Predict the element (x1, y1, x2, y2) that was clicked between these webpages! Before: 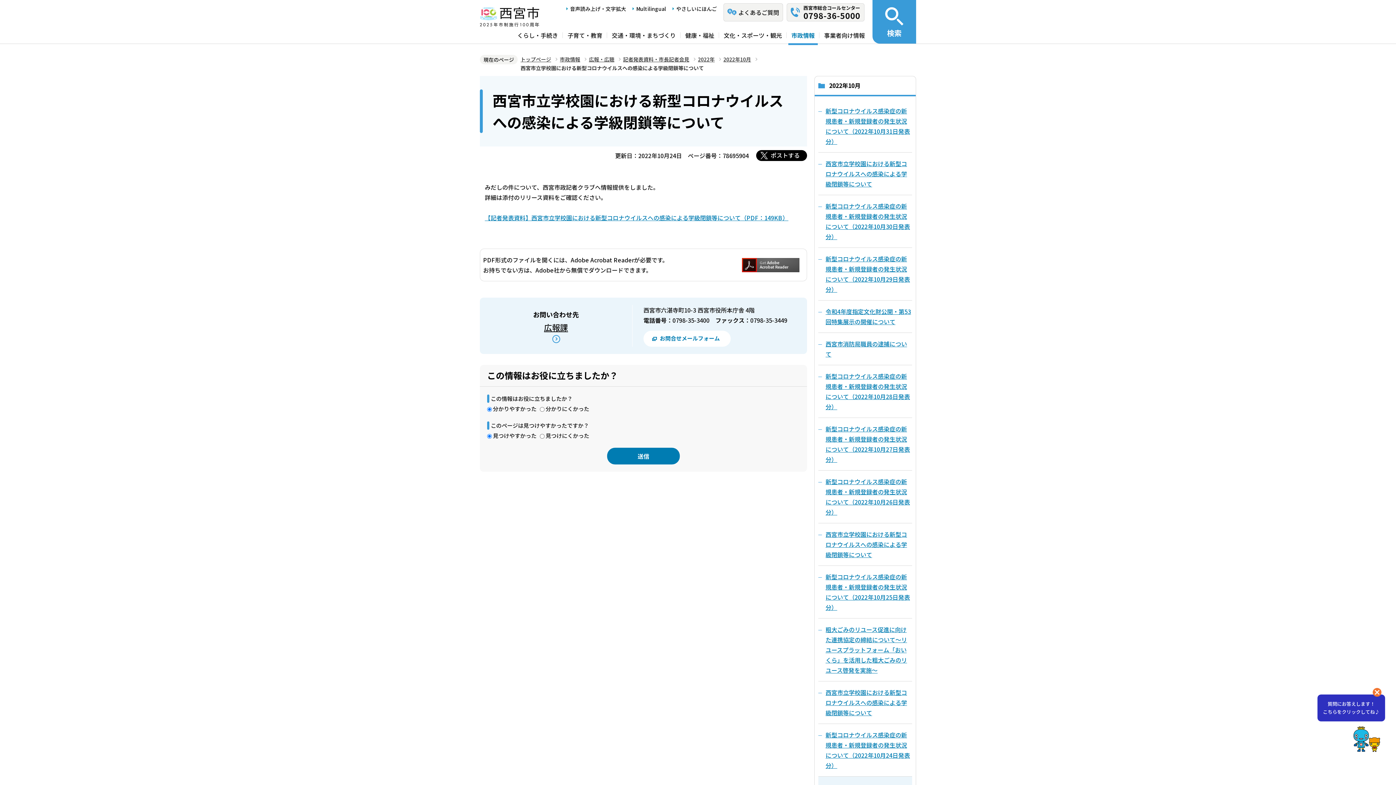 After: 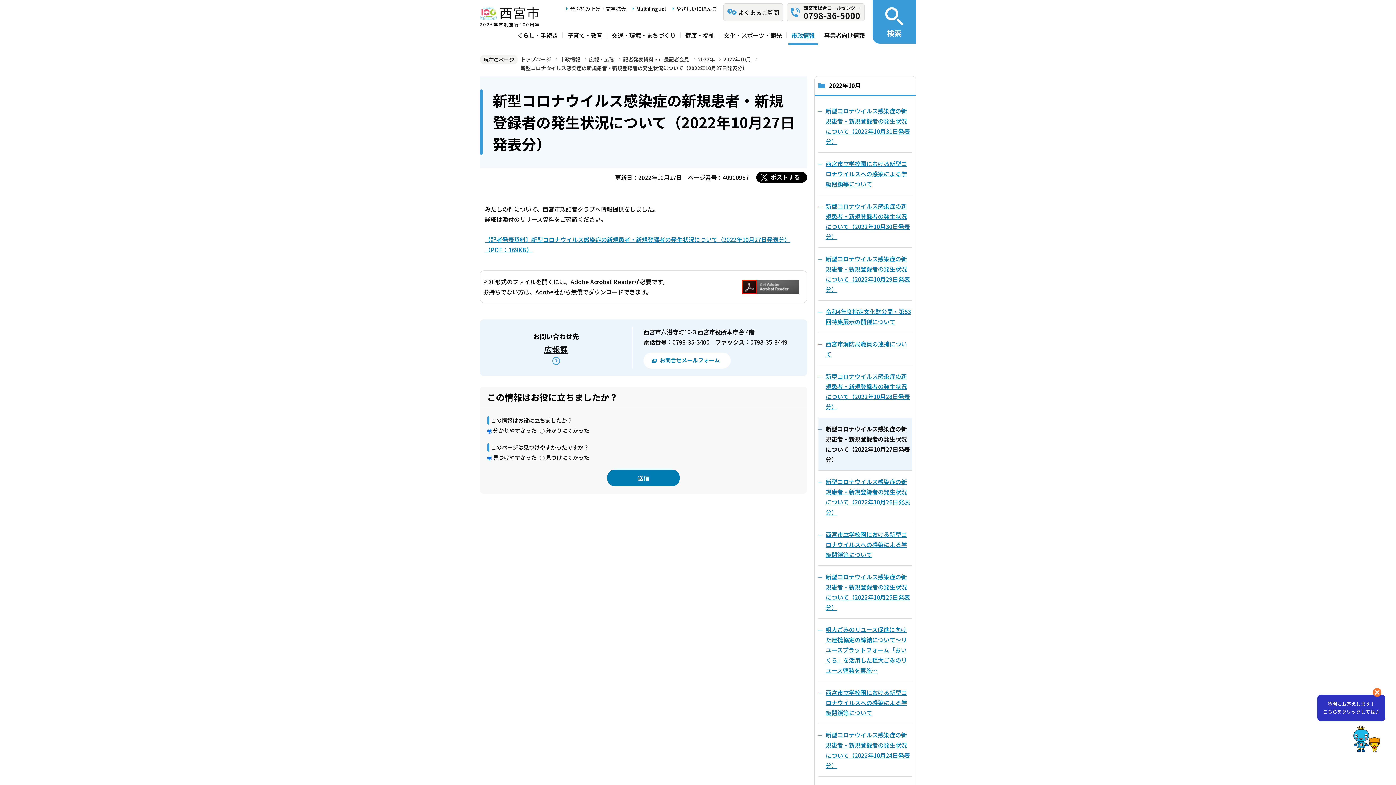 Action: bbox: (818, 418, 912, 470) label: 新型コロナウイルス感染症の新規患者・新規登録者の発生状況について（2022年10月27日発表分）